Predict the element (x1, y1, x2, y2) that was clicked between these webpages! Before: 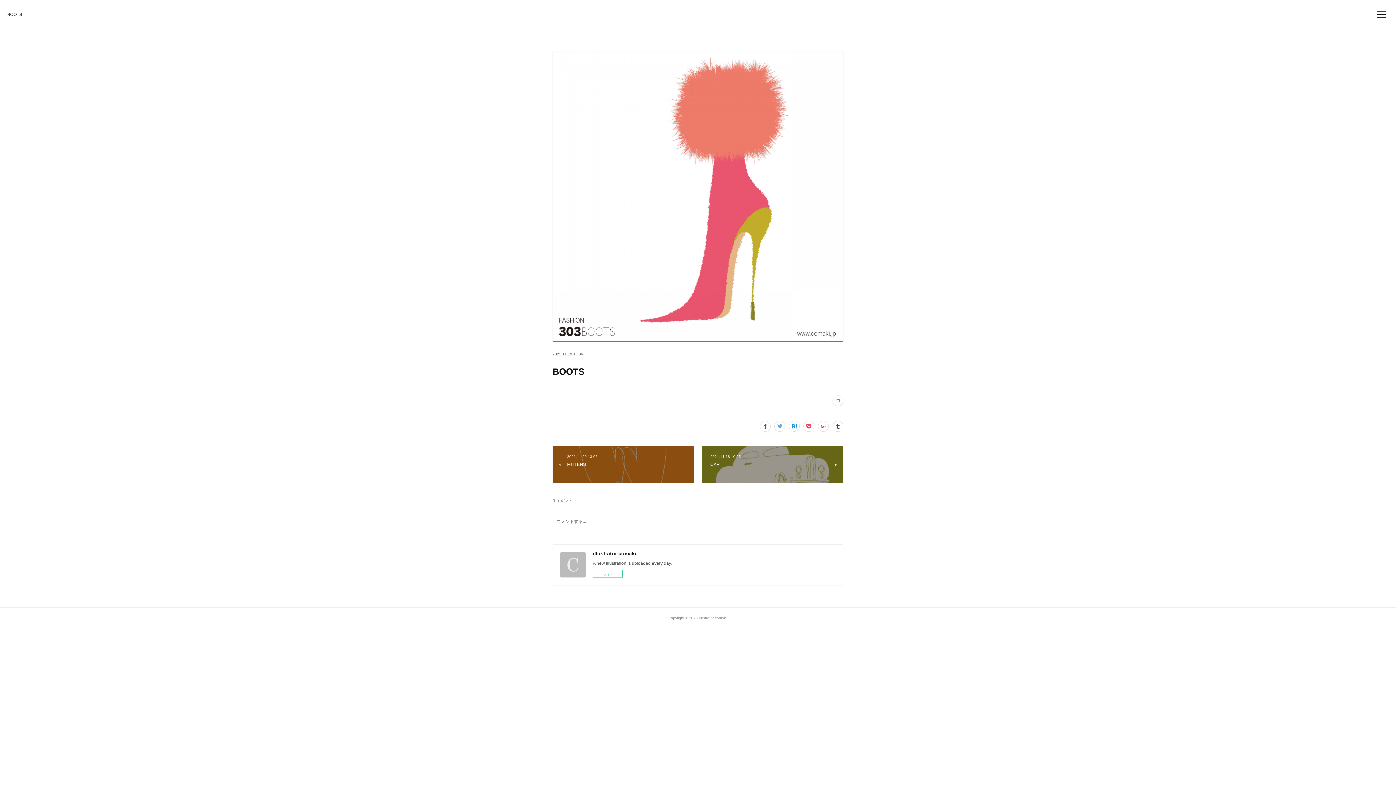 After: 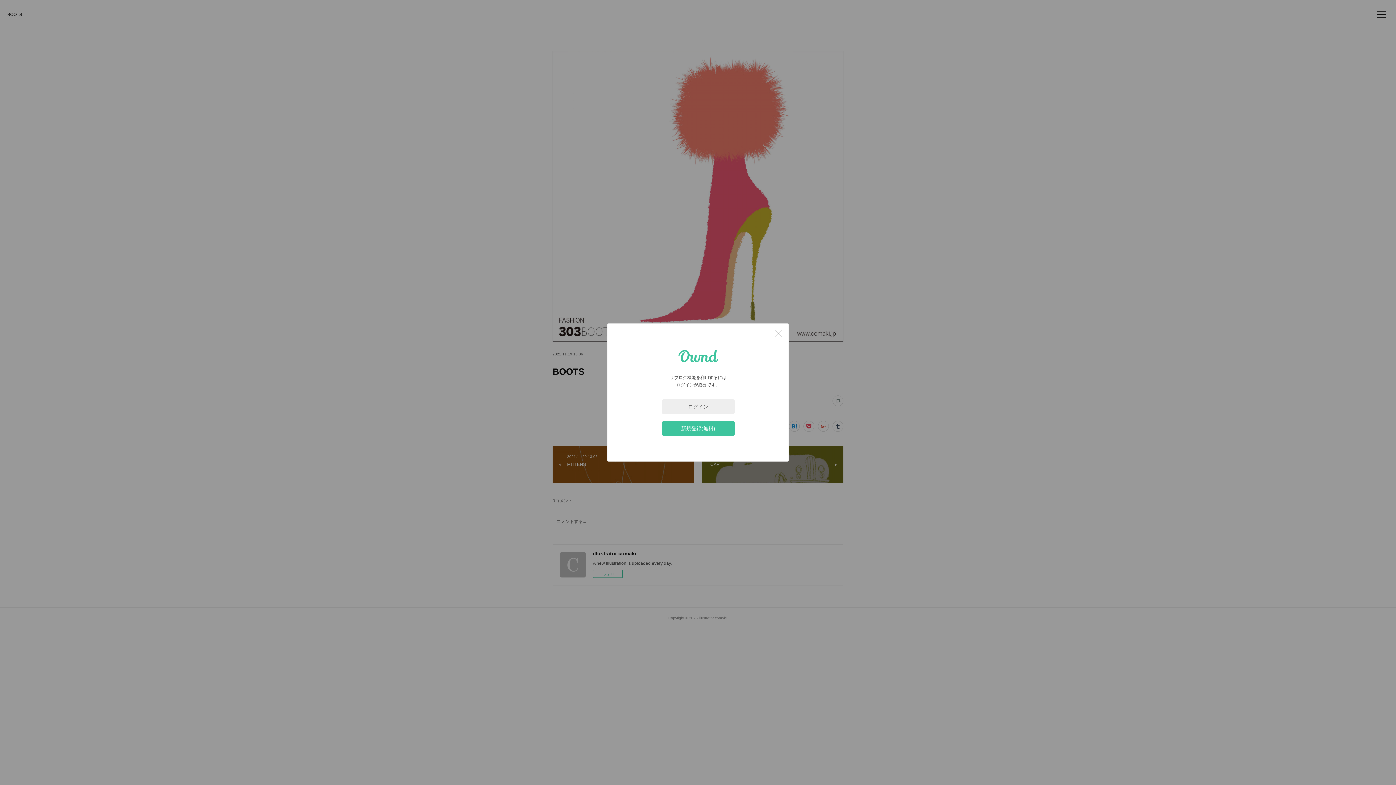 Action: bbox: (832, 395, 843, 406)